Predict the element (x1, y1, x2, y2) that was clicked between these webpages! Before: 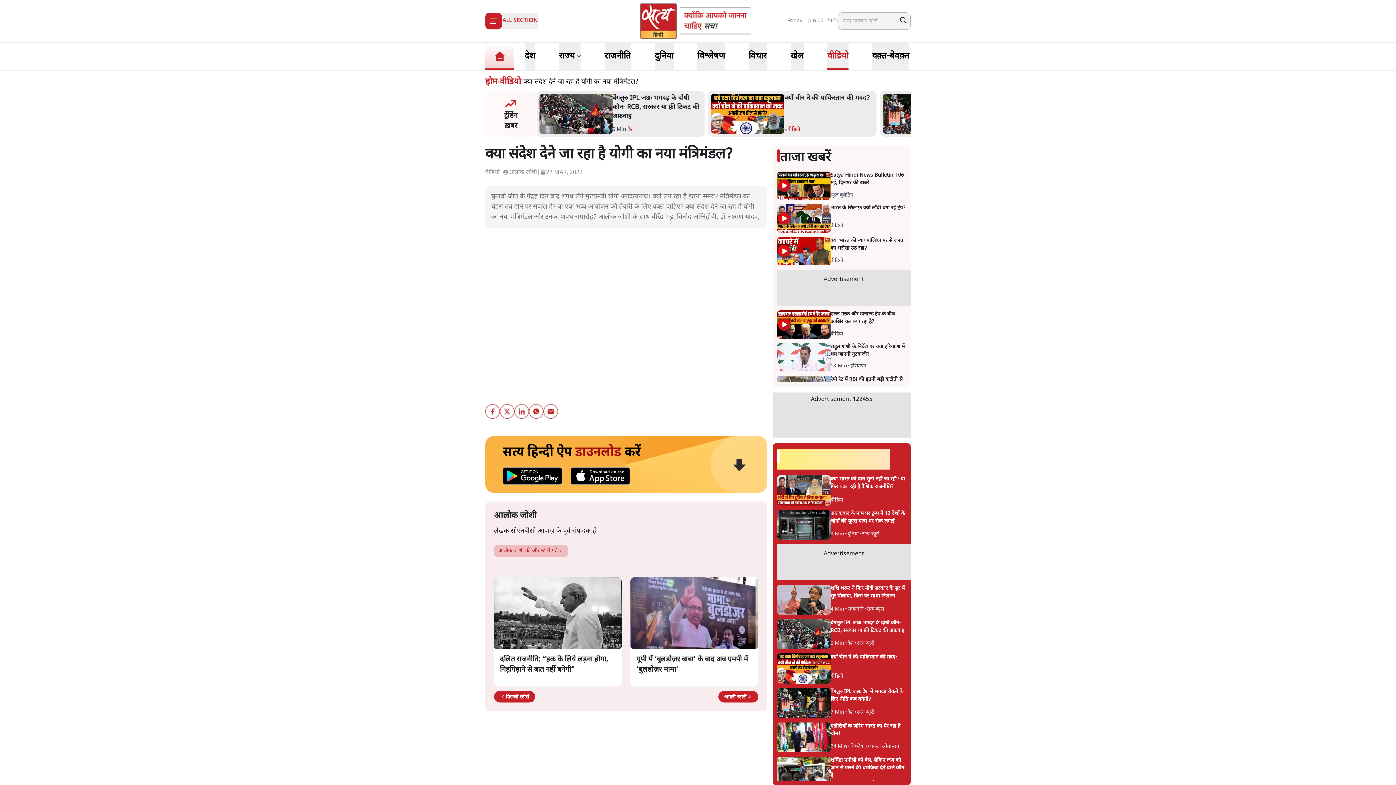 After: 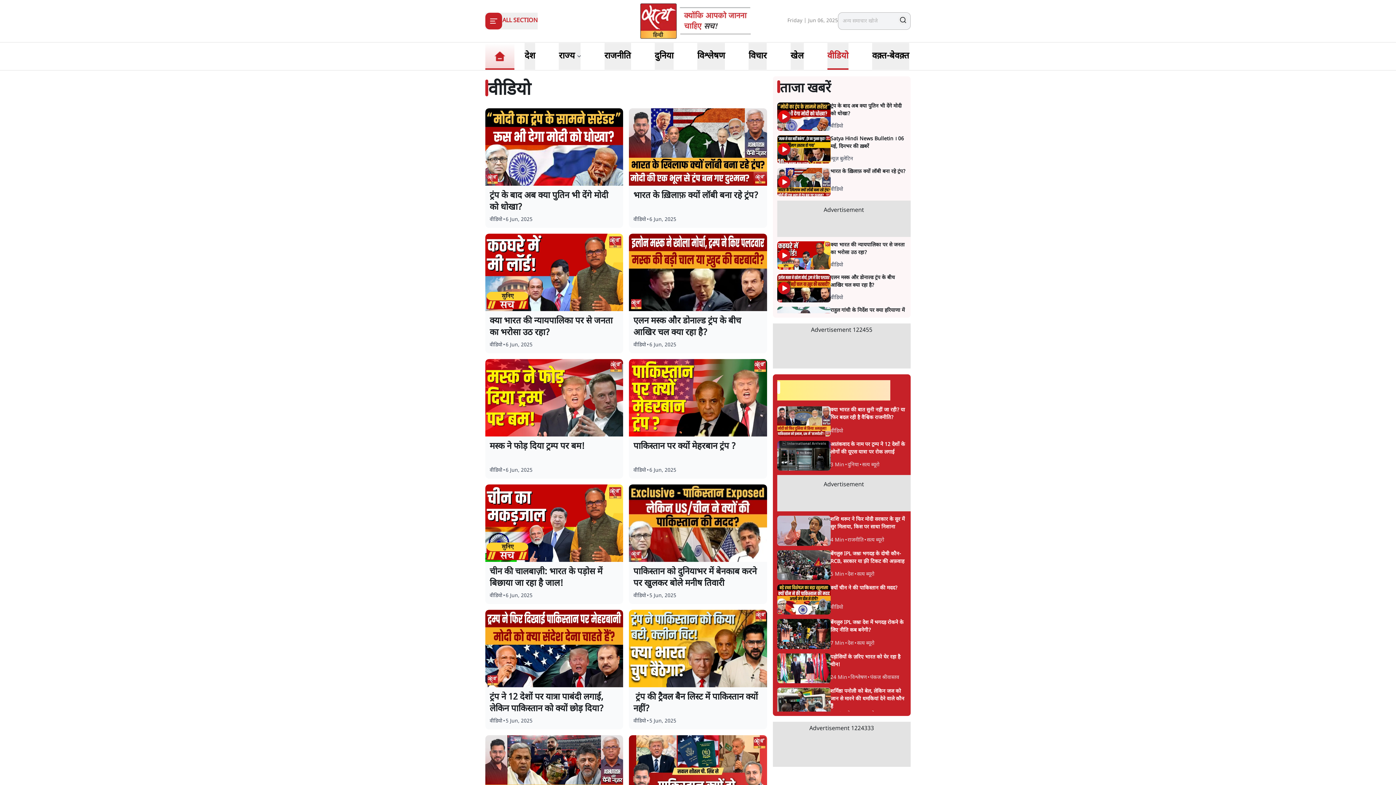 Action: bbox: (830, 768, 843, 775) label: वीडियो